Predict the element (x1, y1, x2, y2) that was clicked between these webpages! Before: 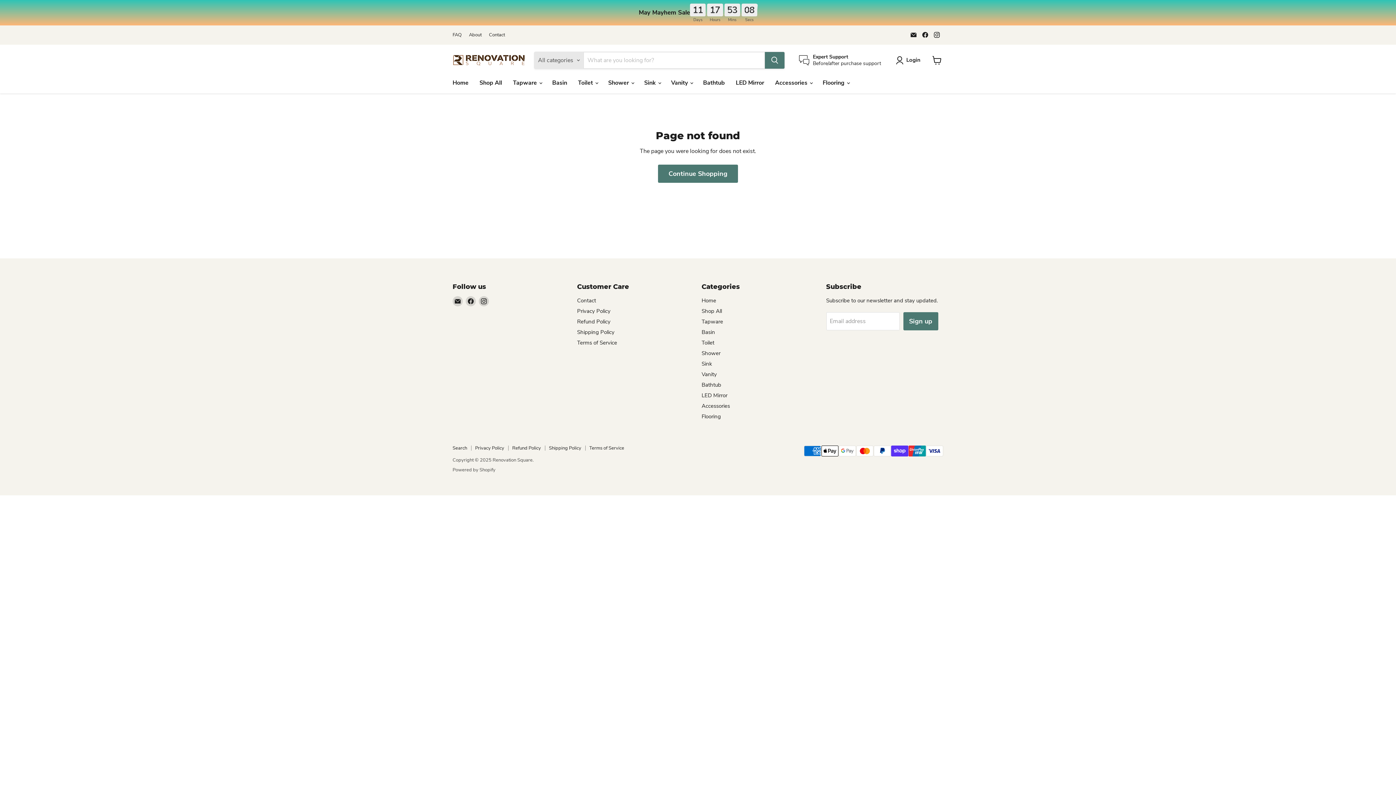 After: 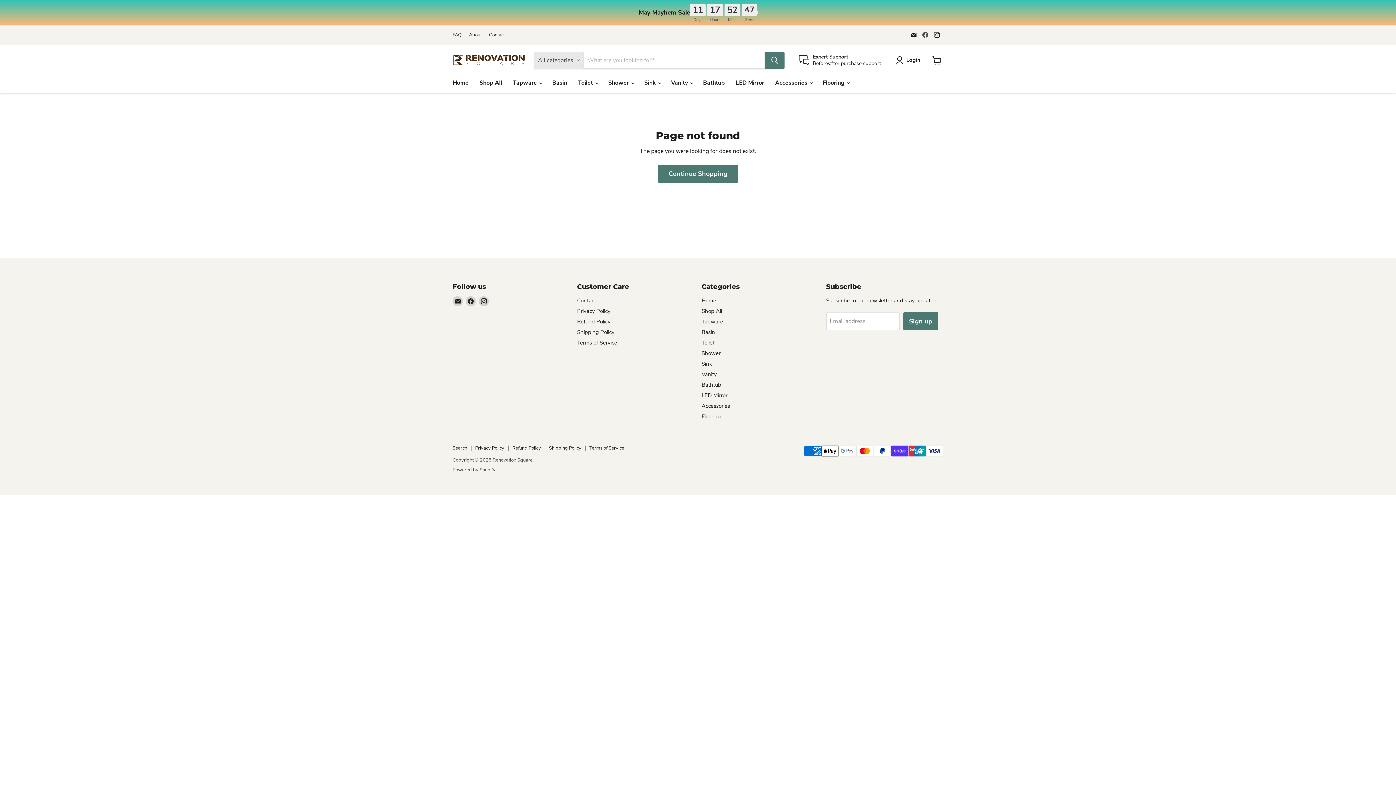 Action: label: Find us on Facebook bbox: (920, 29, 930, 39)